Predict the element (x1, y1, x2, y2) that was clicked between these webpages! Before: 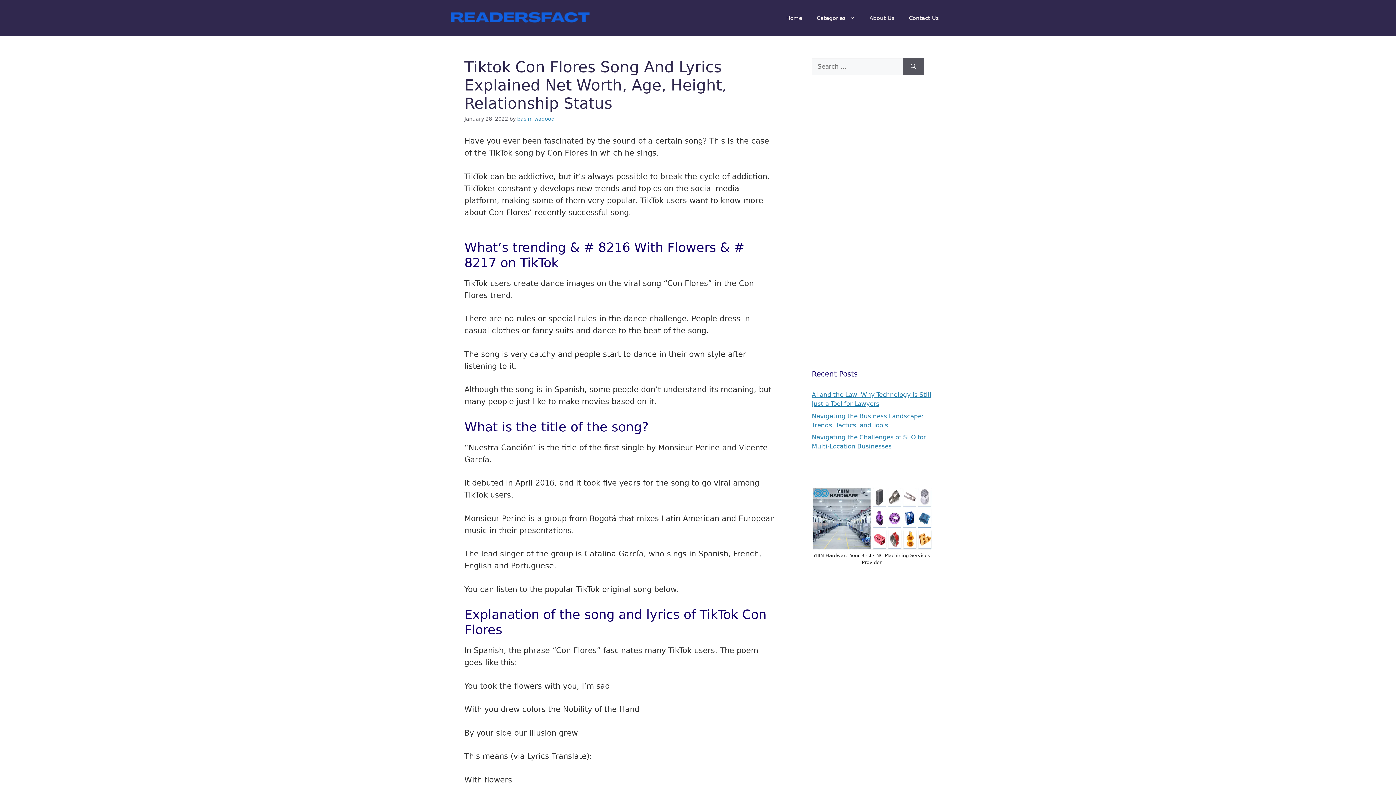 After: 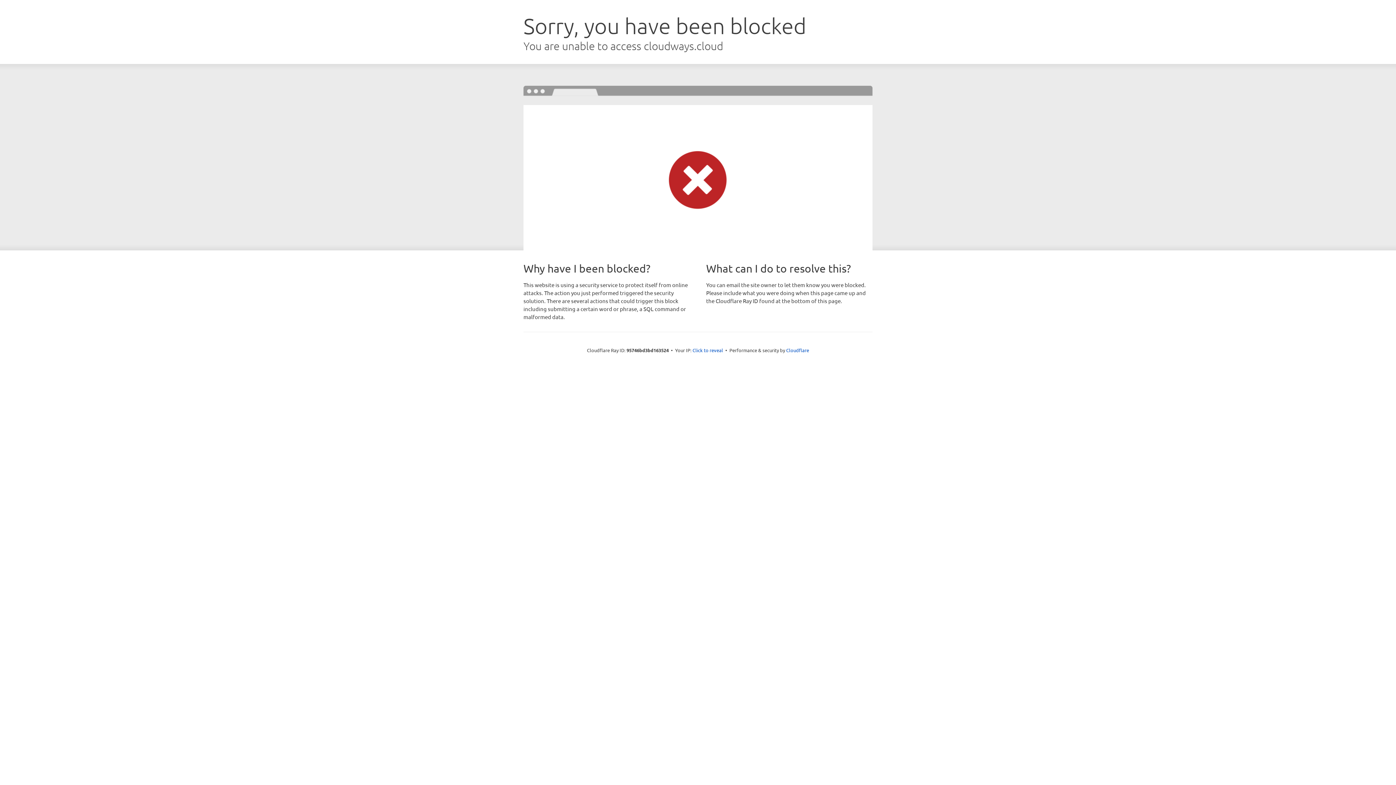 Action: bbox: (812, 541, 931, 548)